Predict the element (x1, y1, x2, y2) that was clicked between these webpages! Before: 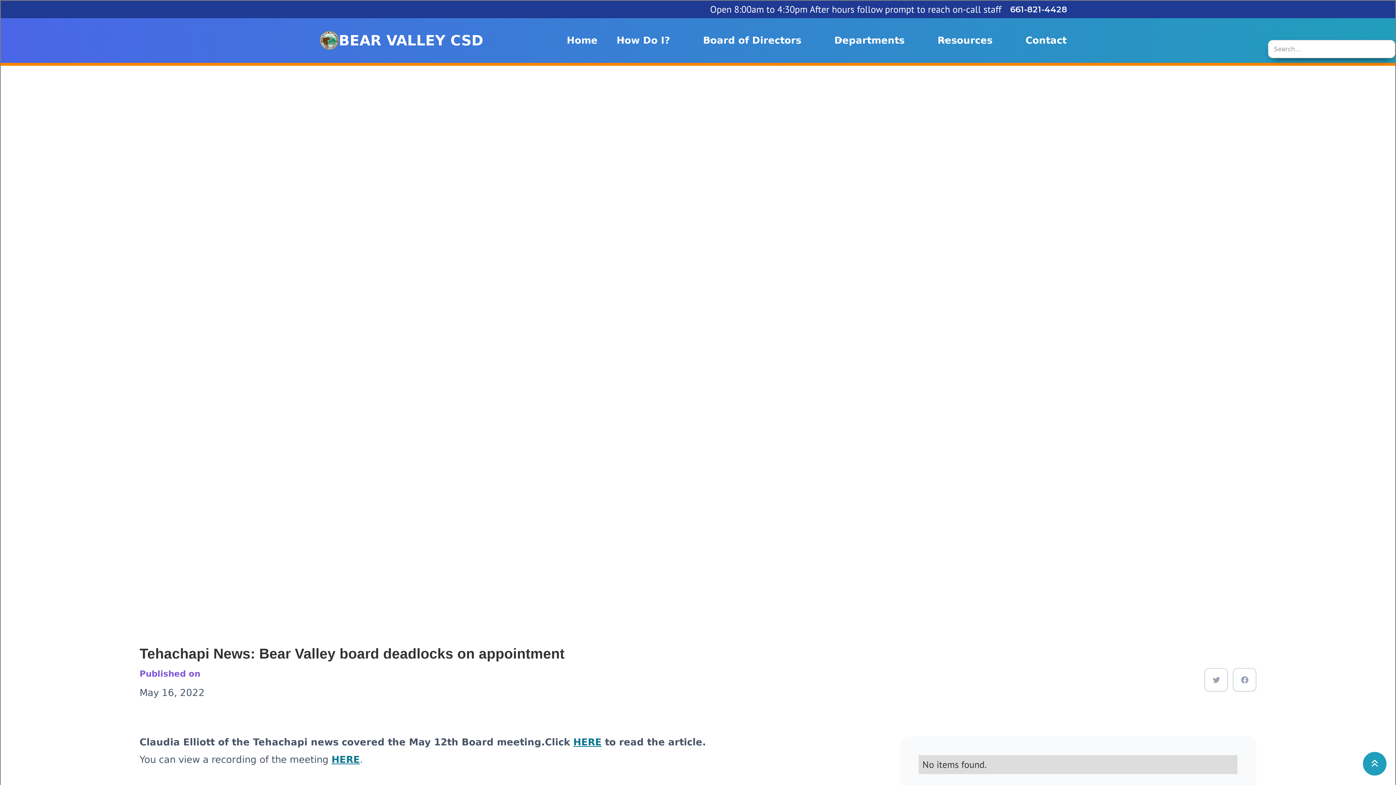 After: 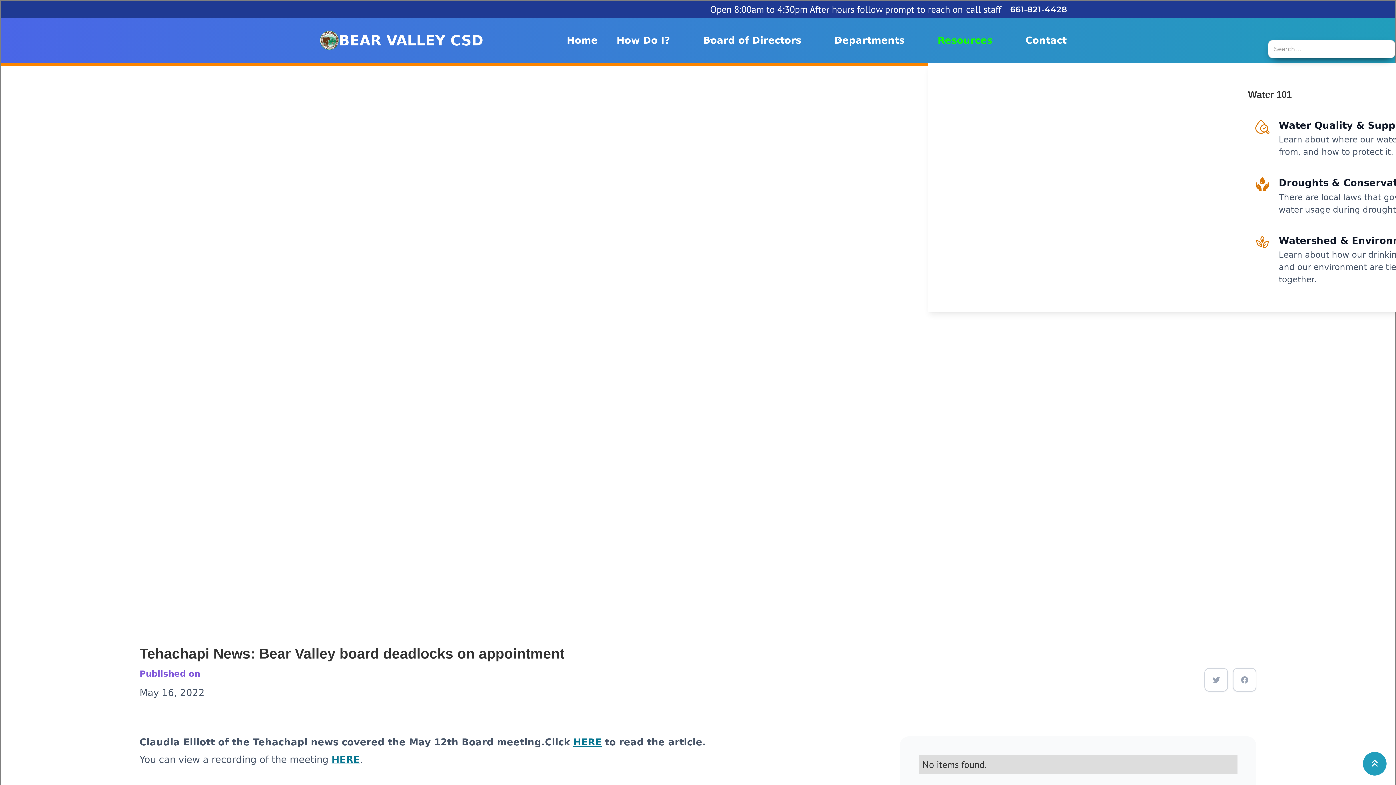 Action: bbox: (928, 18, 1016, 62) label: Resources